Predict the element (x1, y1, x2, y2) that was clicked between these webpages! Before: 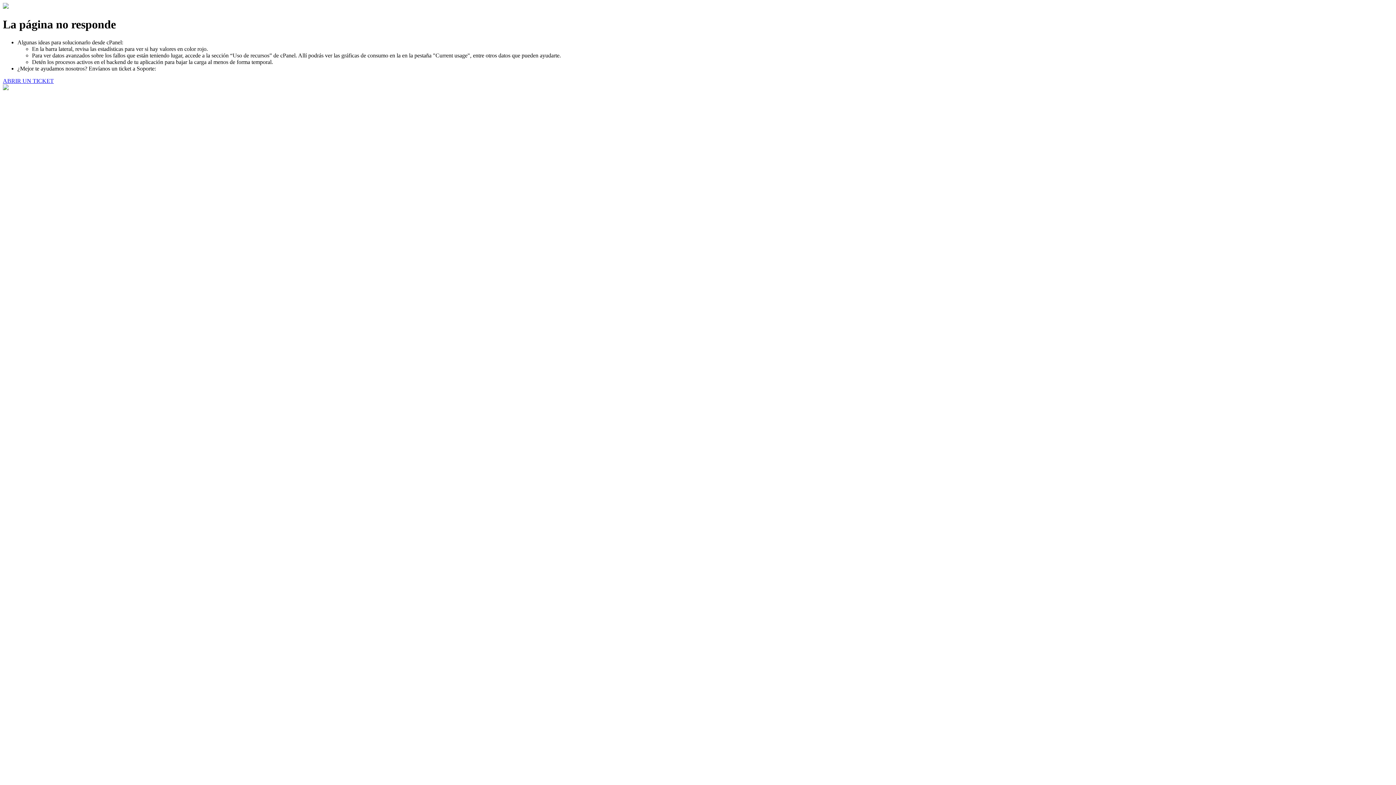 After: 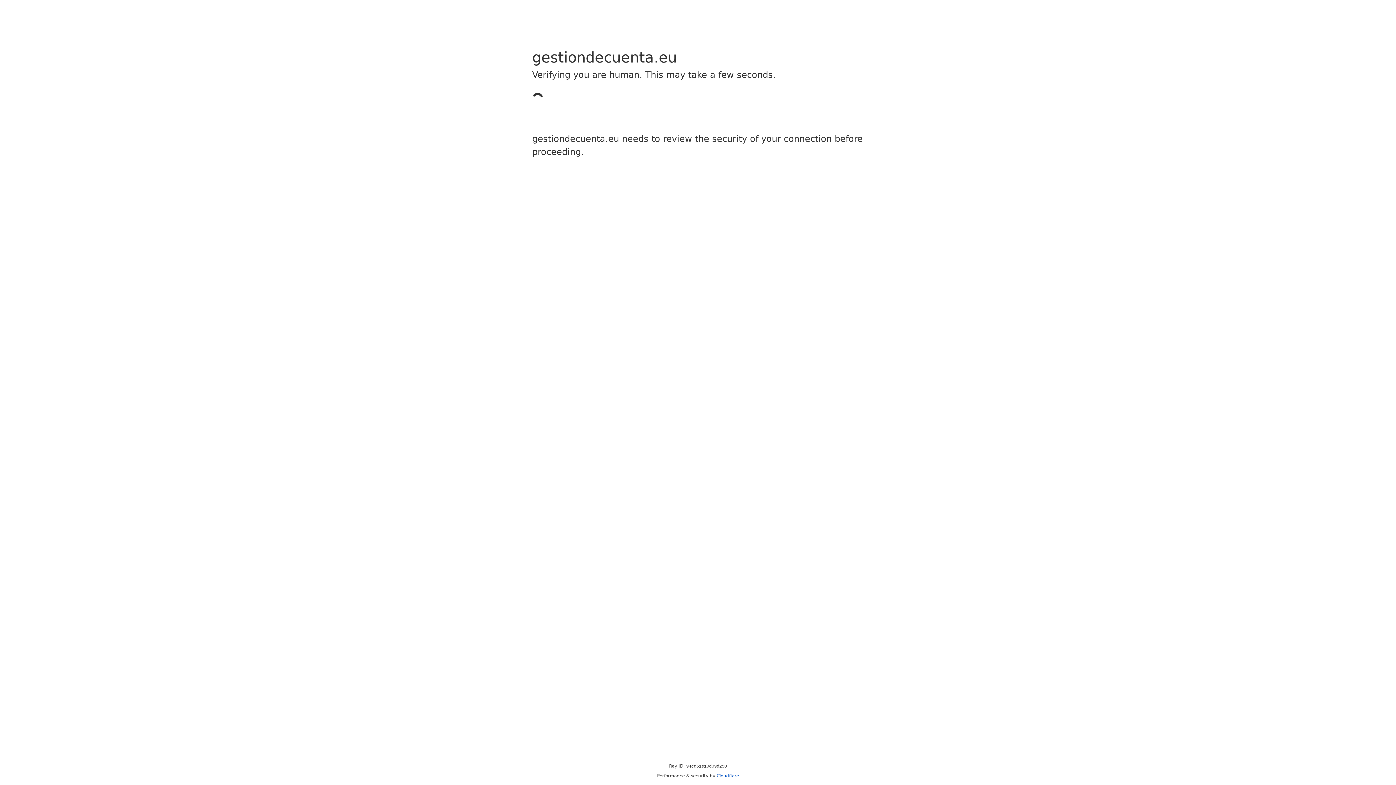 Action: bbox: (2, 77, 53, 83) label: ABRIR UN TICKET